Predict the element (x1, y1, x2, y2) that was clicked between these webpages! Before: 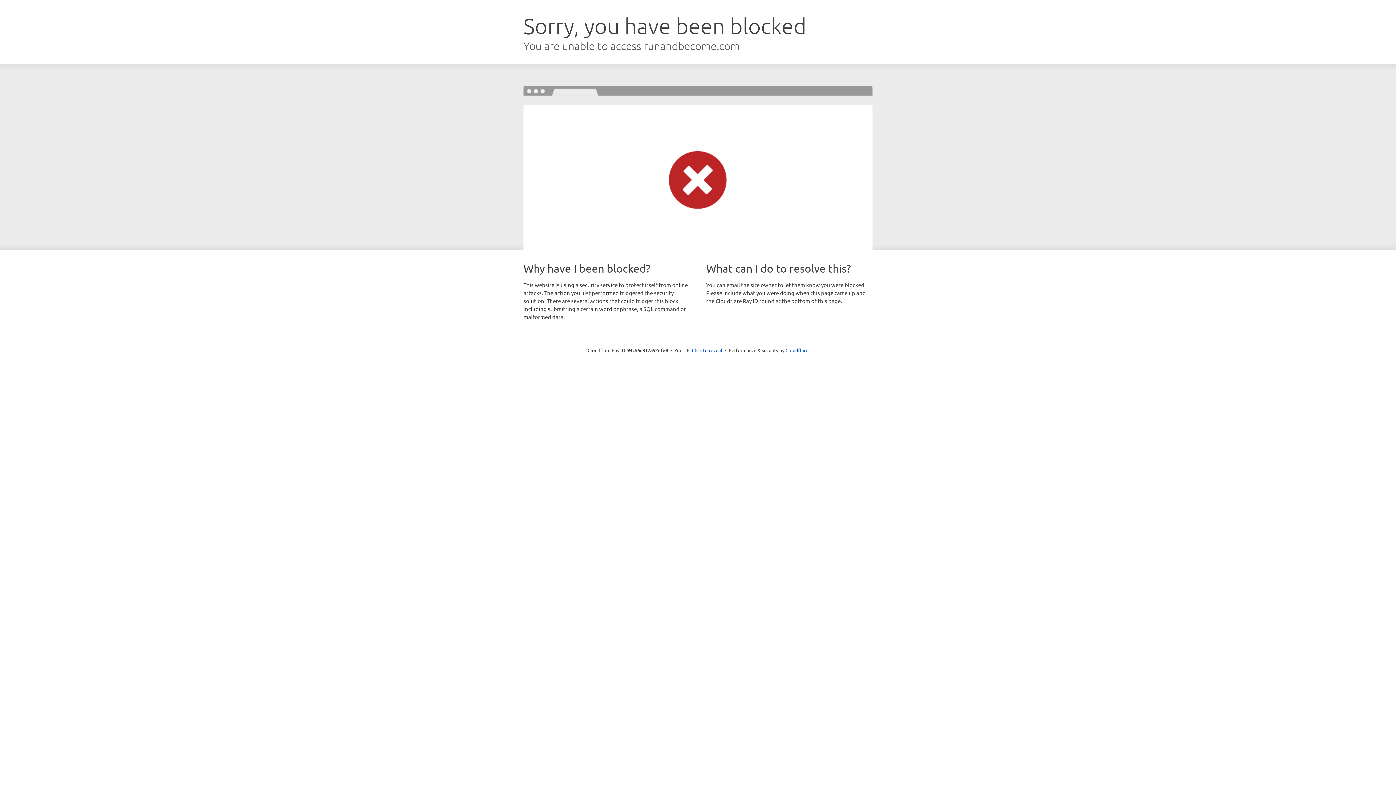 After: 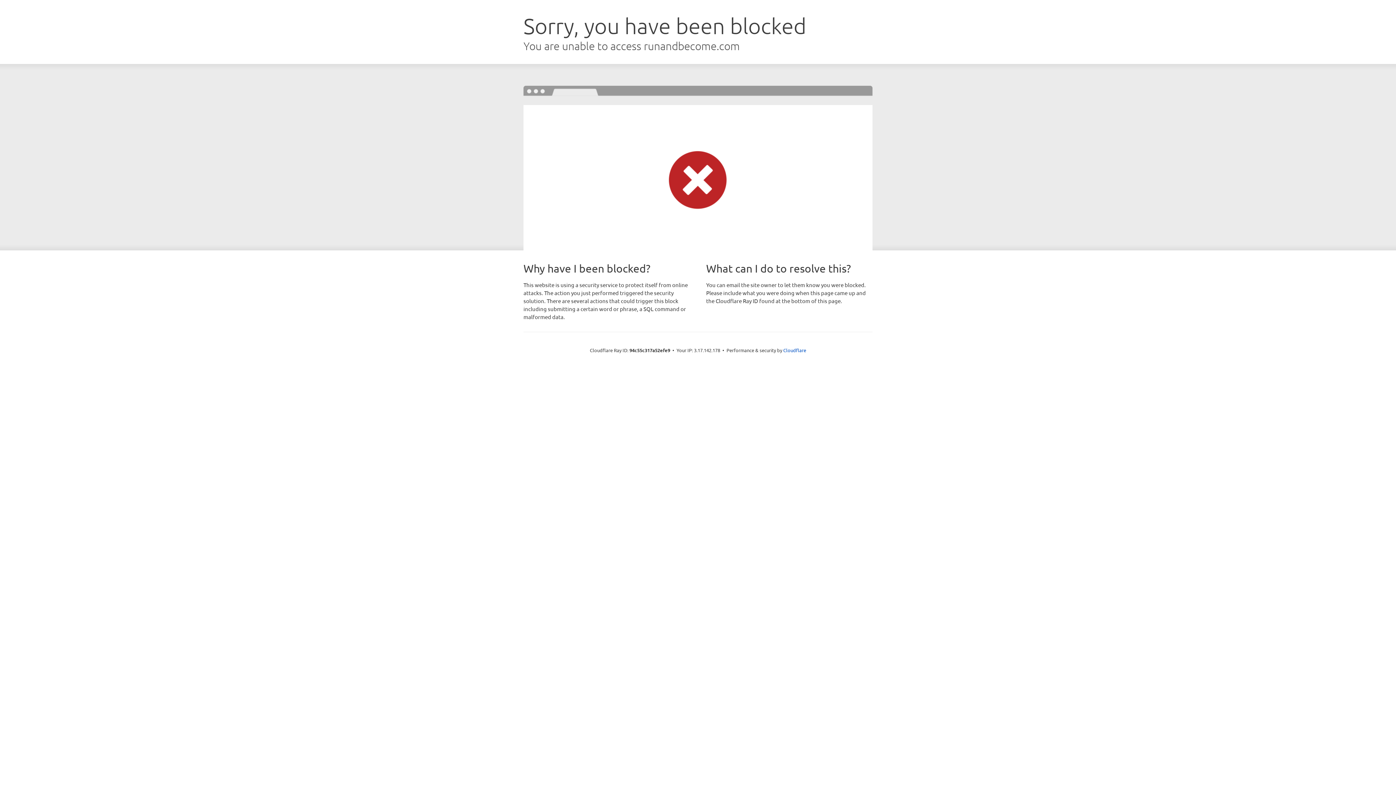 Action: label: Click to reveal bbox: (692, 346, 722, 353)